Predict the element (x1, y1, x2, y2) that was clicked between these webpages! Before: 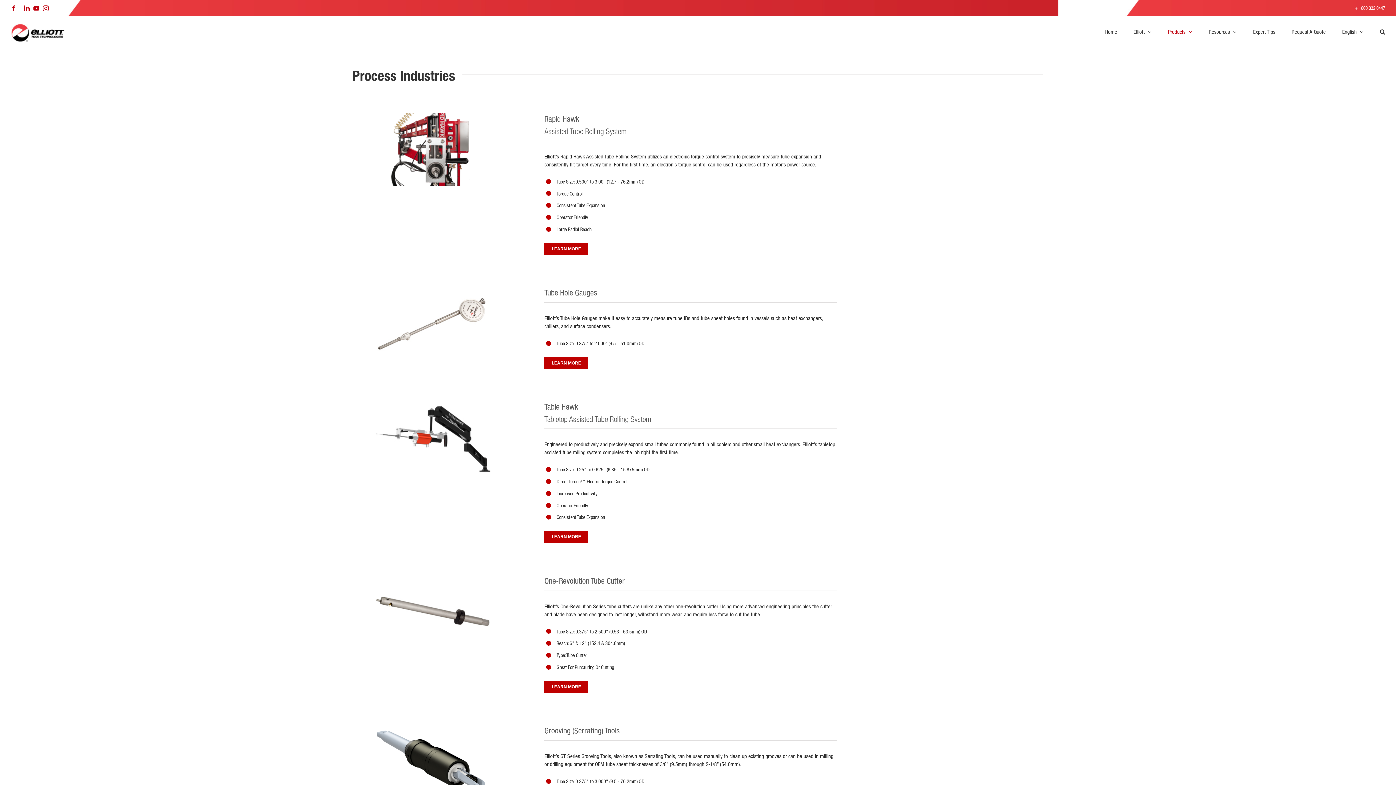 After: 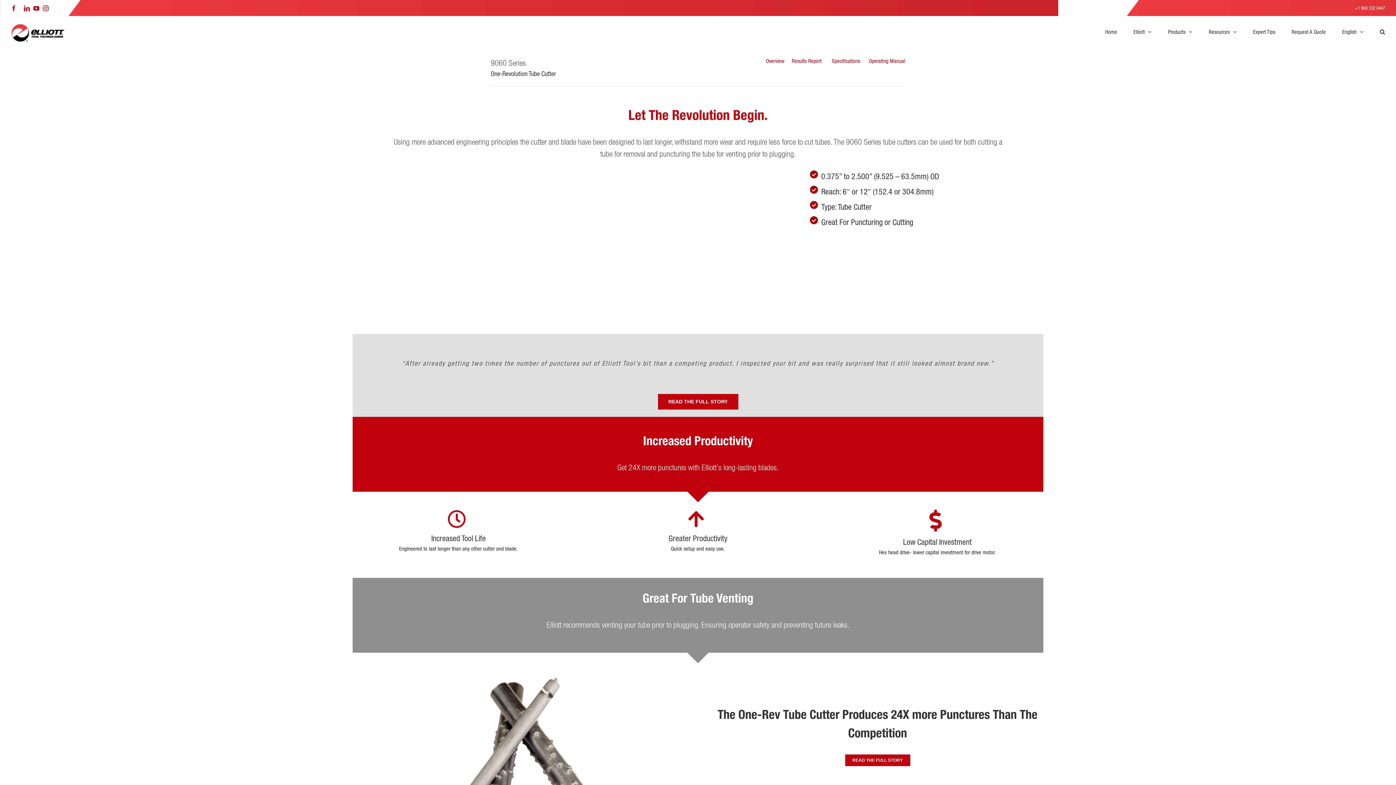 Action: bbox: (374, 574, 490, 580)